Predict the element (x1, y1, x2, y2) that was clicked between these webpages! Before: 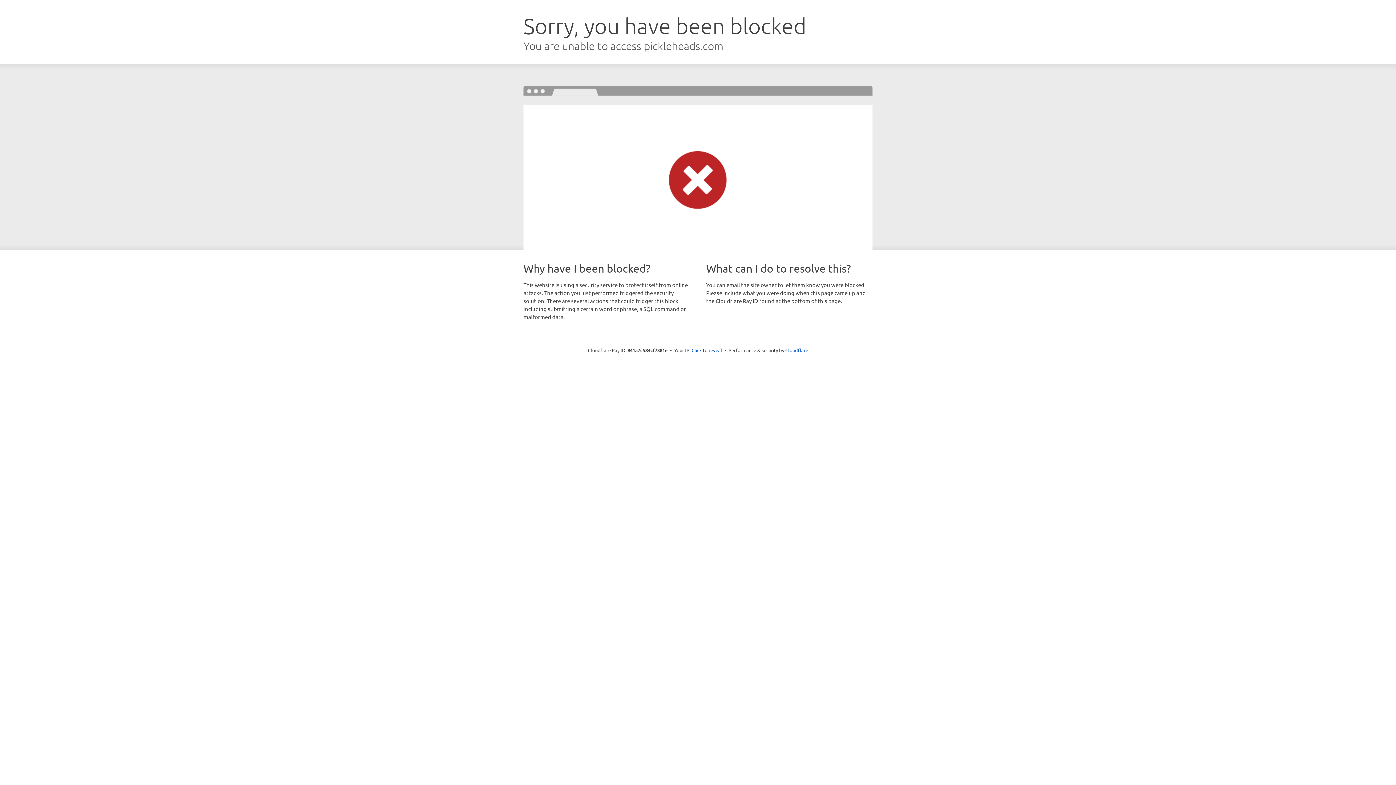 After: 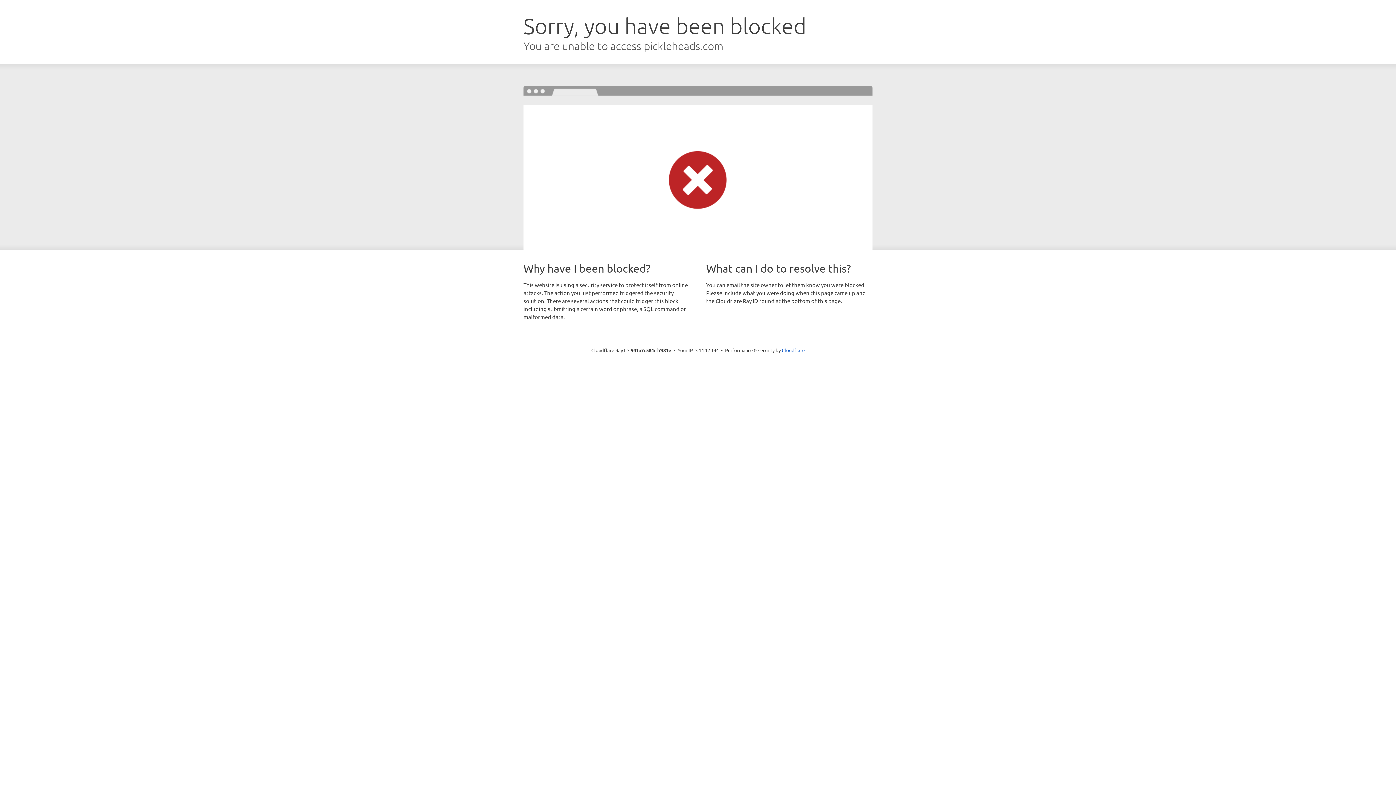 Action: label: Click to reveal bbox: (691, 346, 722, 353)